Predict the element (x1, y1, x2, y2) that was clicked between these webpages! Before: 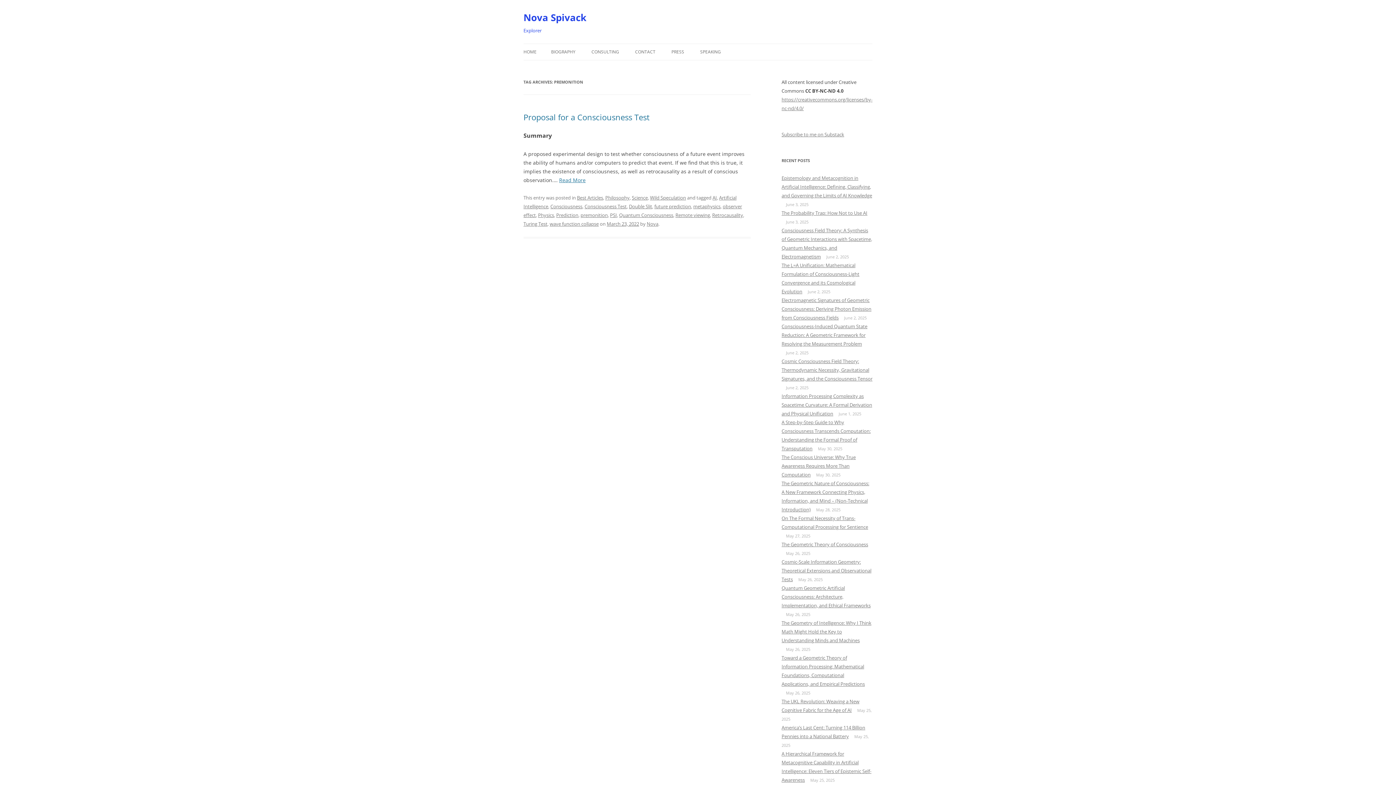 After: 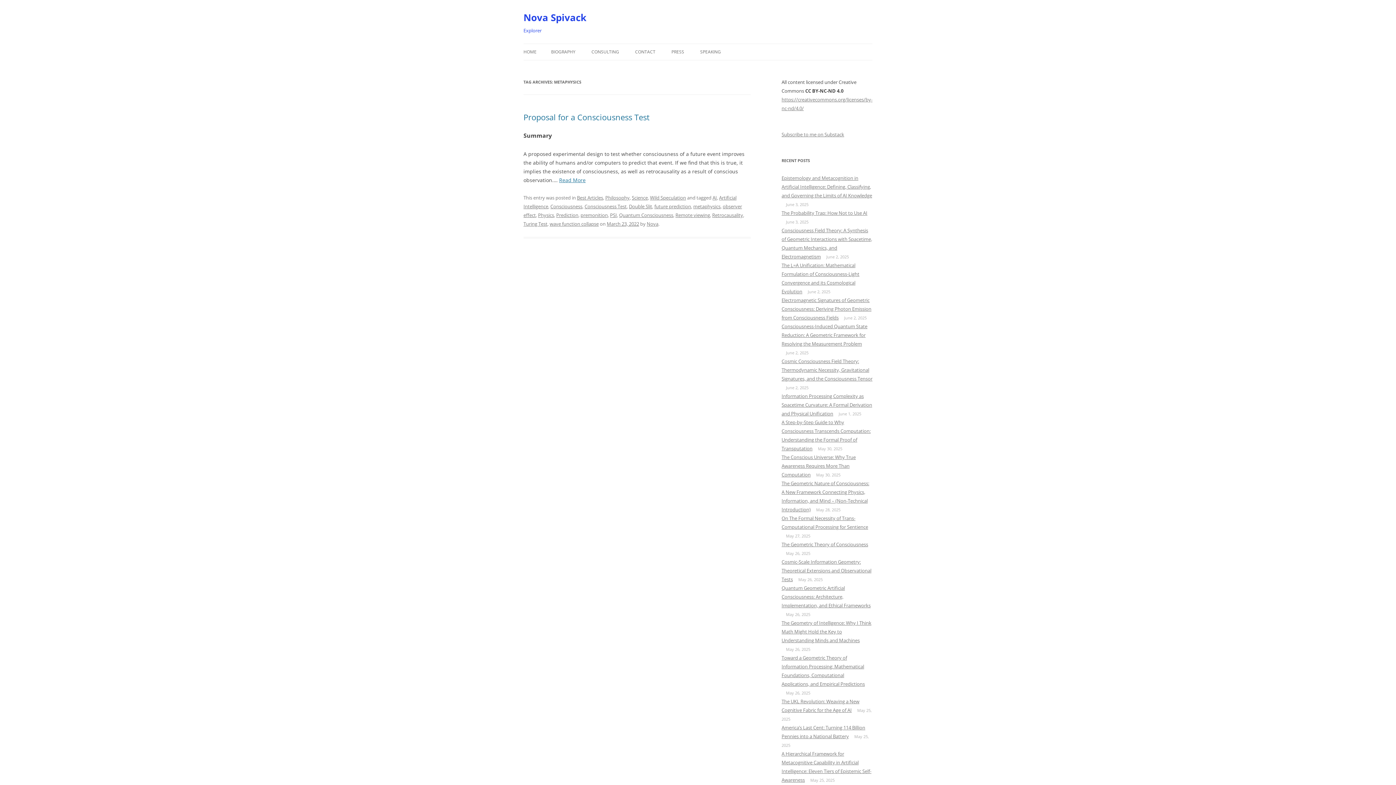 Action: bbox: (693, 203, 720, 209) label: metaphysics